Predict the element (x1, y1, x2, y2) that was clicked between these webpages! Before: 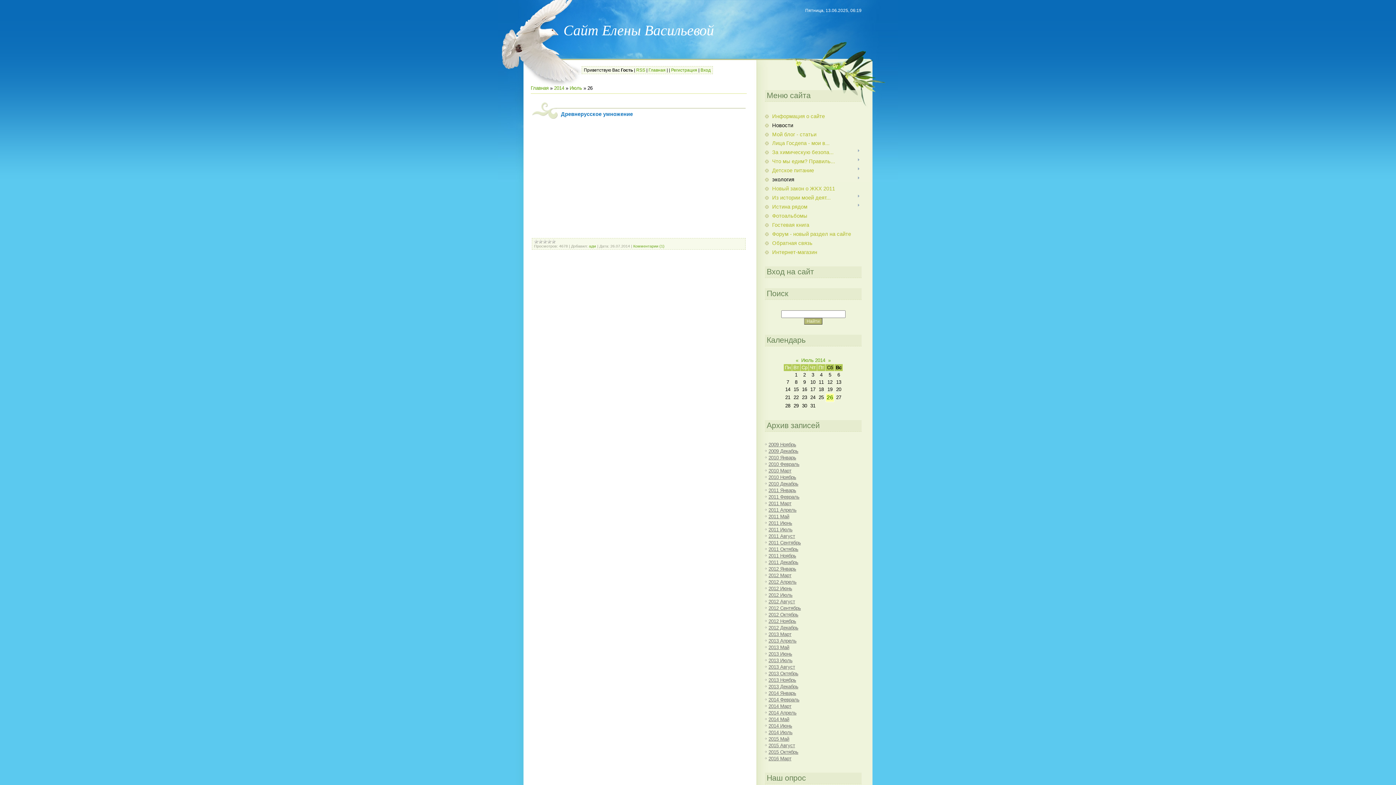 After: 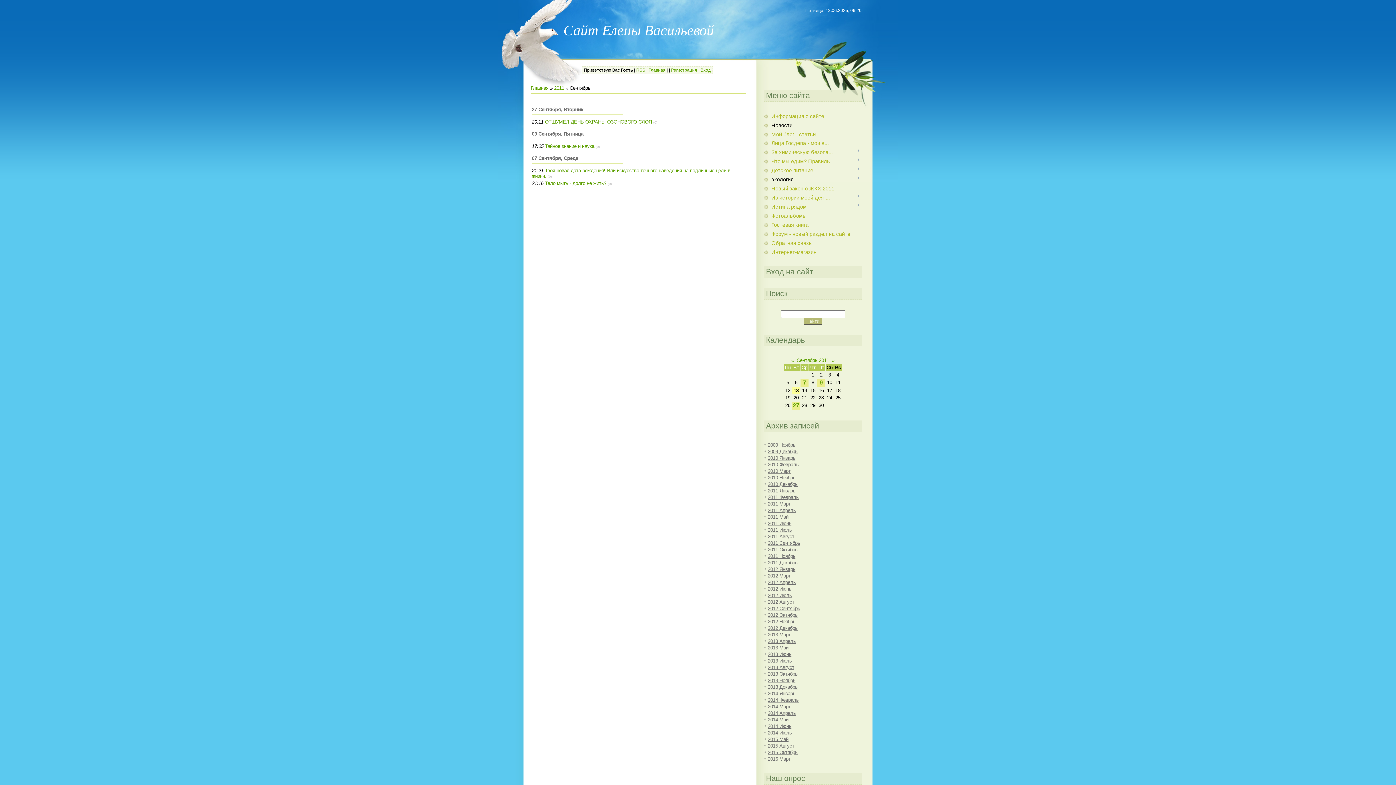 Action: bbox: (768, 540, 801, 545) label: 2011 Сентябрь